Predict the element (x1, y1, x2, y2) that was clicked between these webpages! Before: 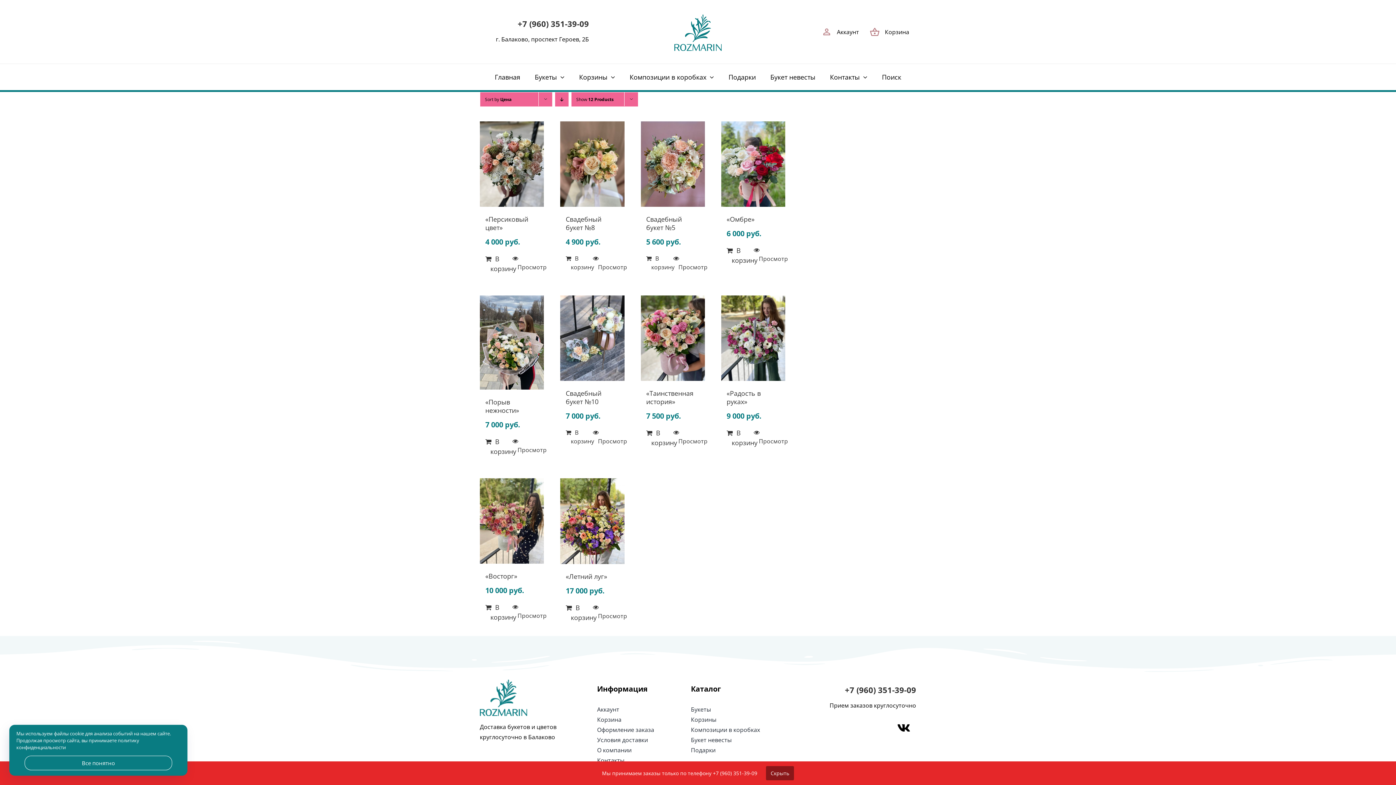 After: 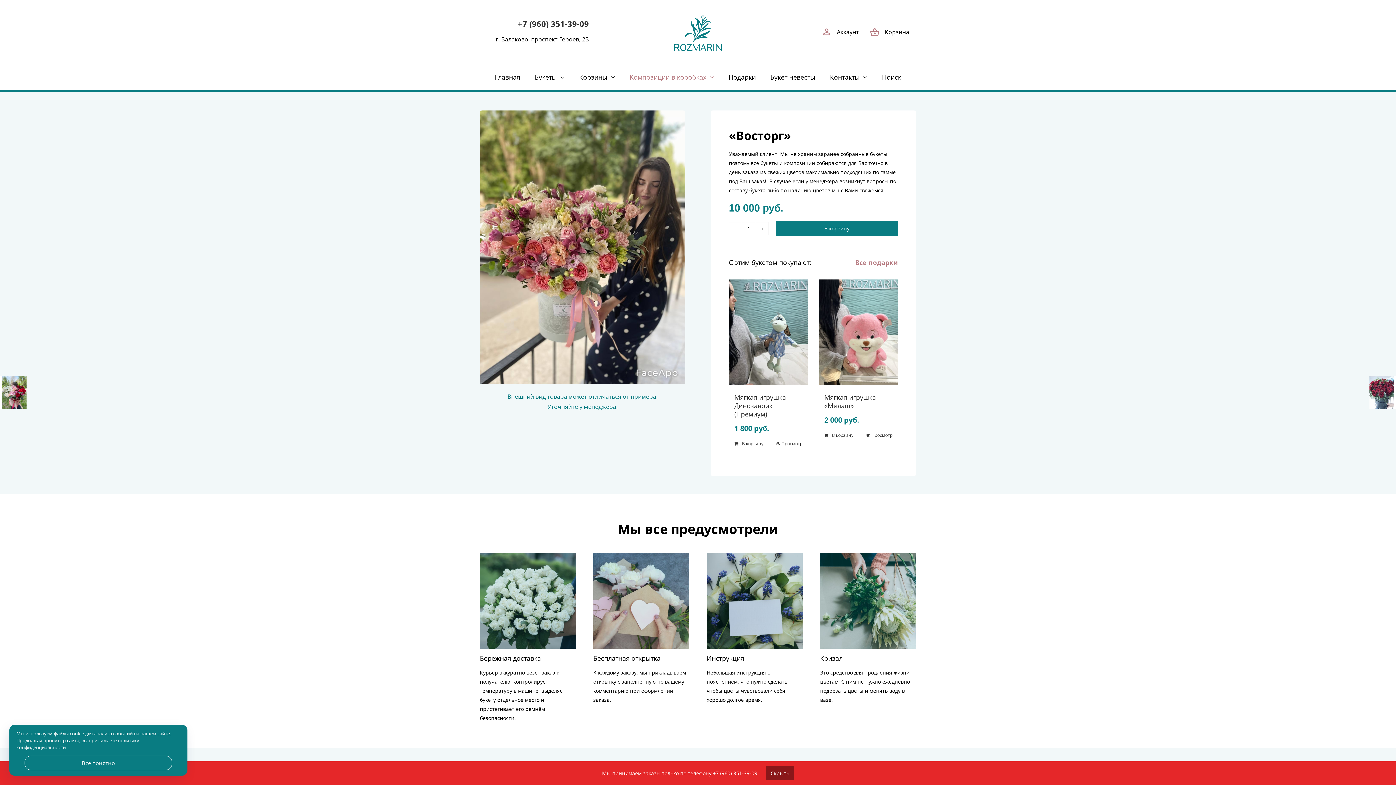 Action: bbox: (485, 572, 517, 580) label: «Восторг»